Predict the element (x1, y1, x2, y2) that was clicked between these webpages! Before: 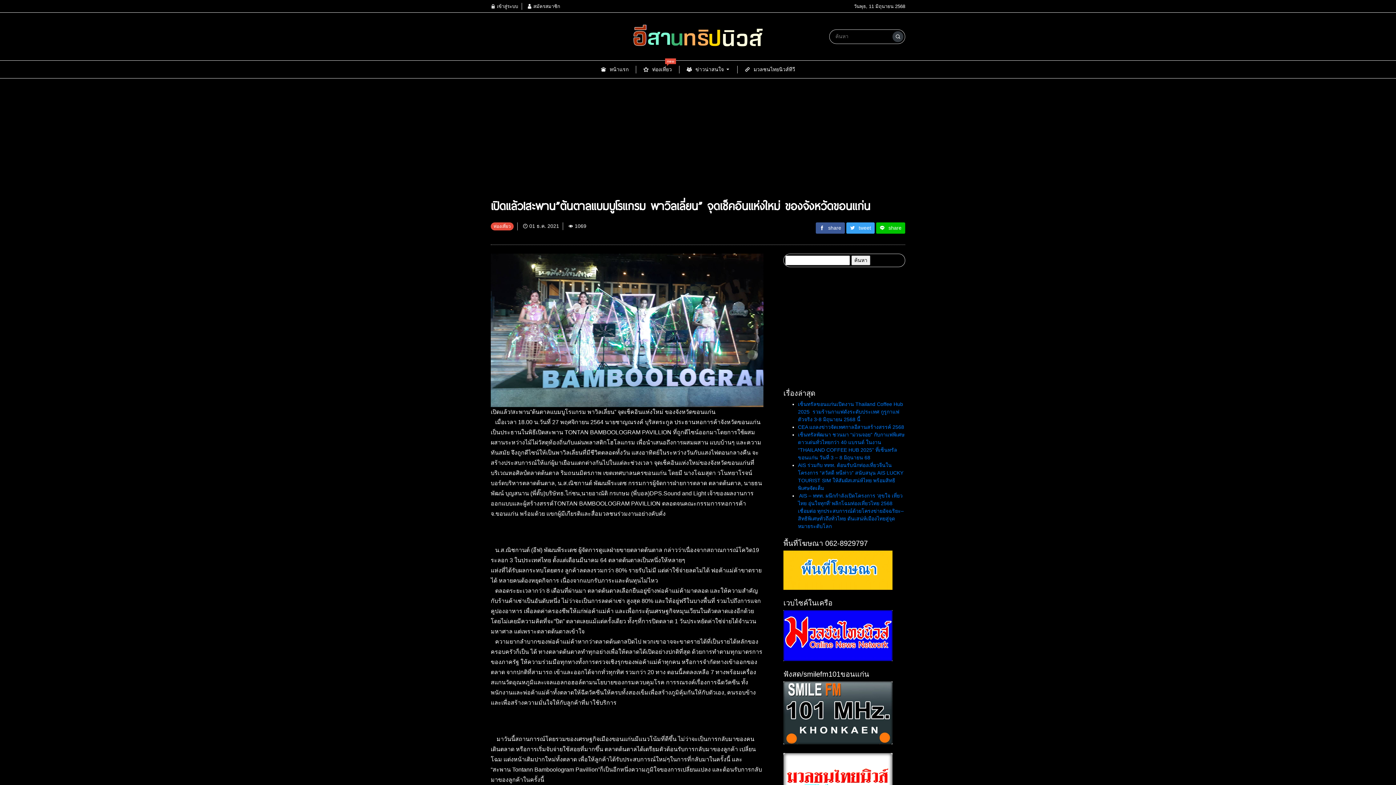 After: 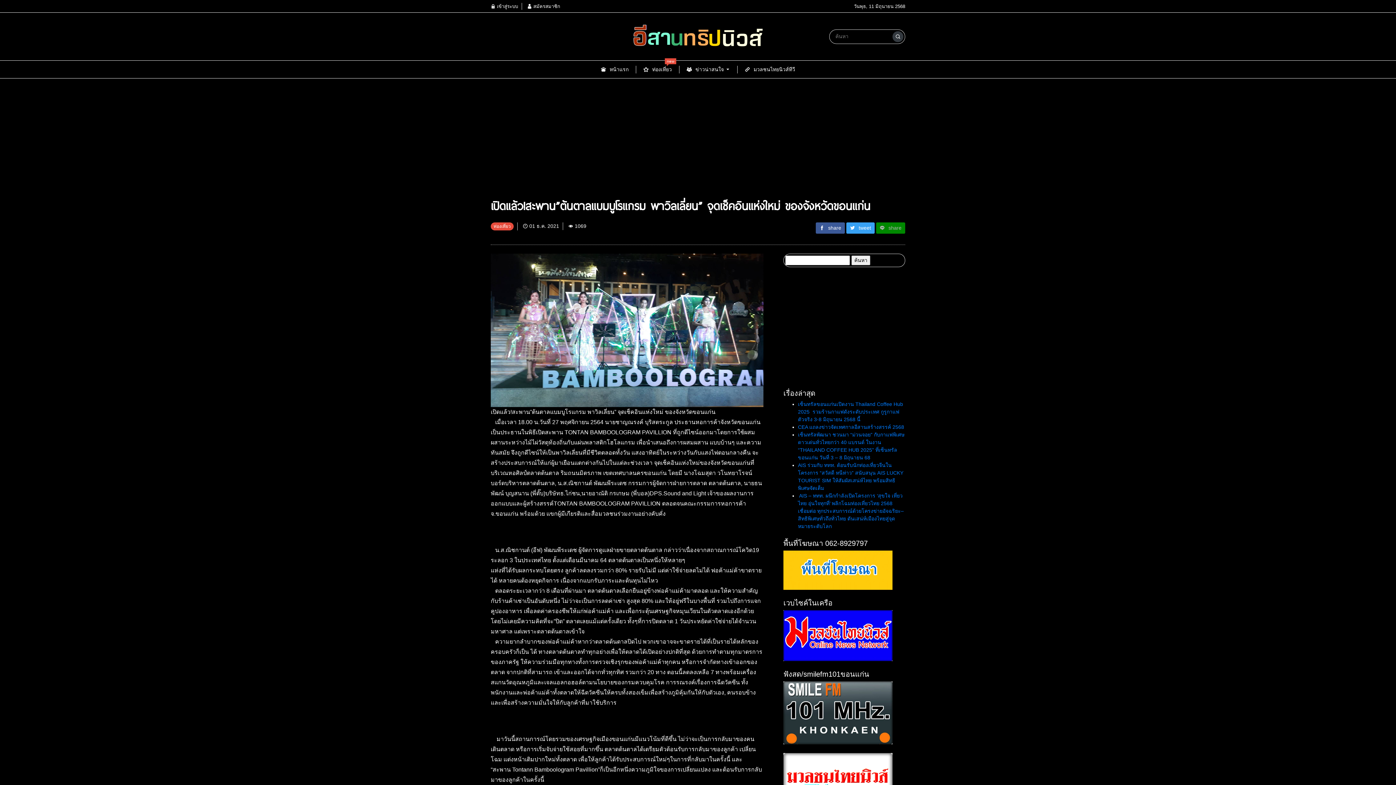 Action: label: share bbox: (876, 222, 905, 233)